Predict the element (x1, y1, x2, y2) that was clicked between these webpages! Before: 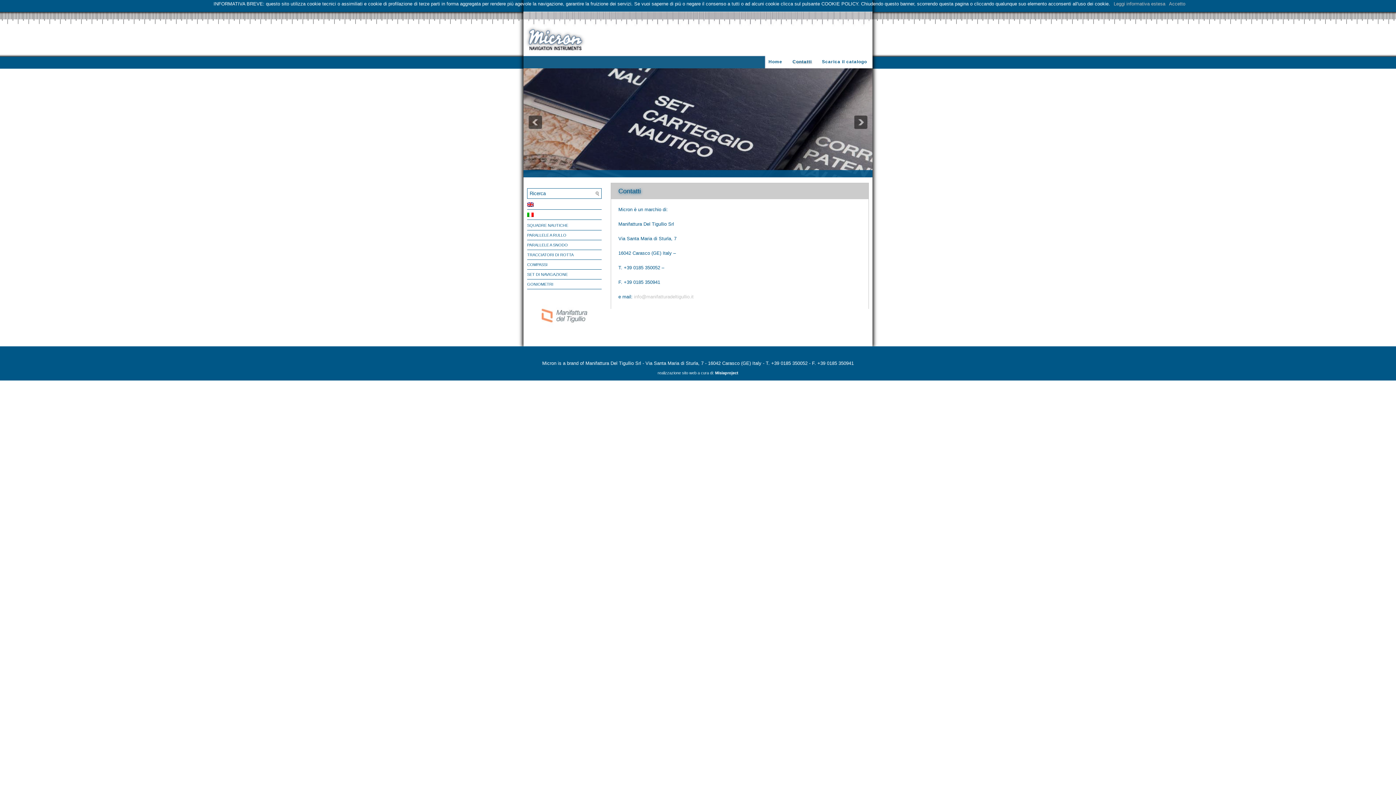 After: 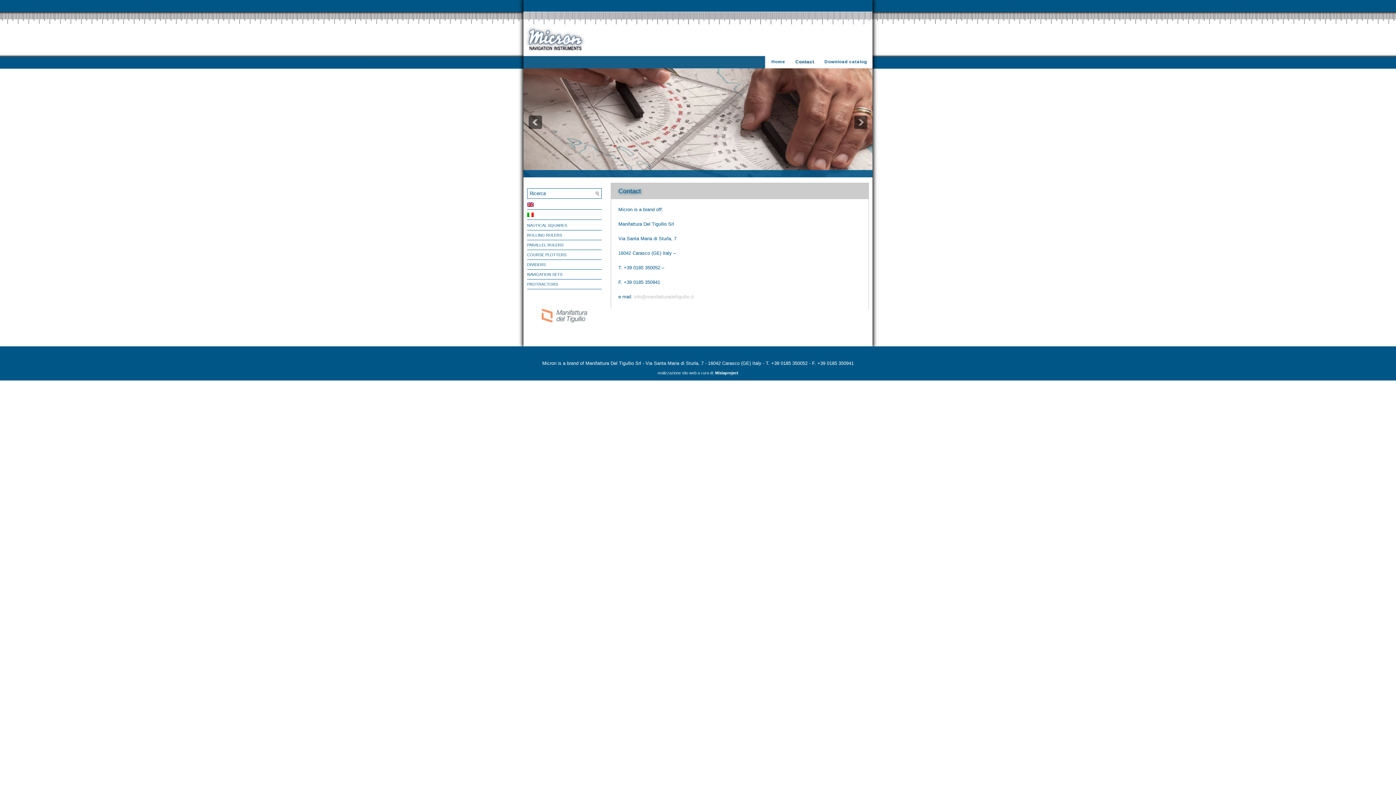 Action: bbox: (527, 202, 533, 206)